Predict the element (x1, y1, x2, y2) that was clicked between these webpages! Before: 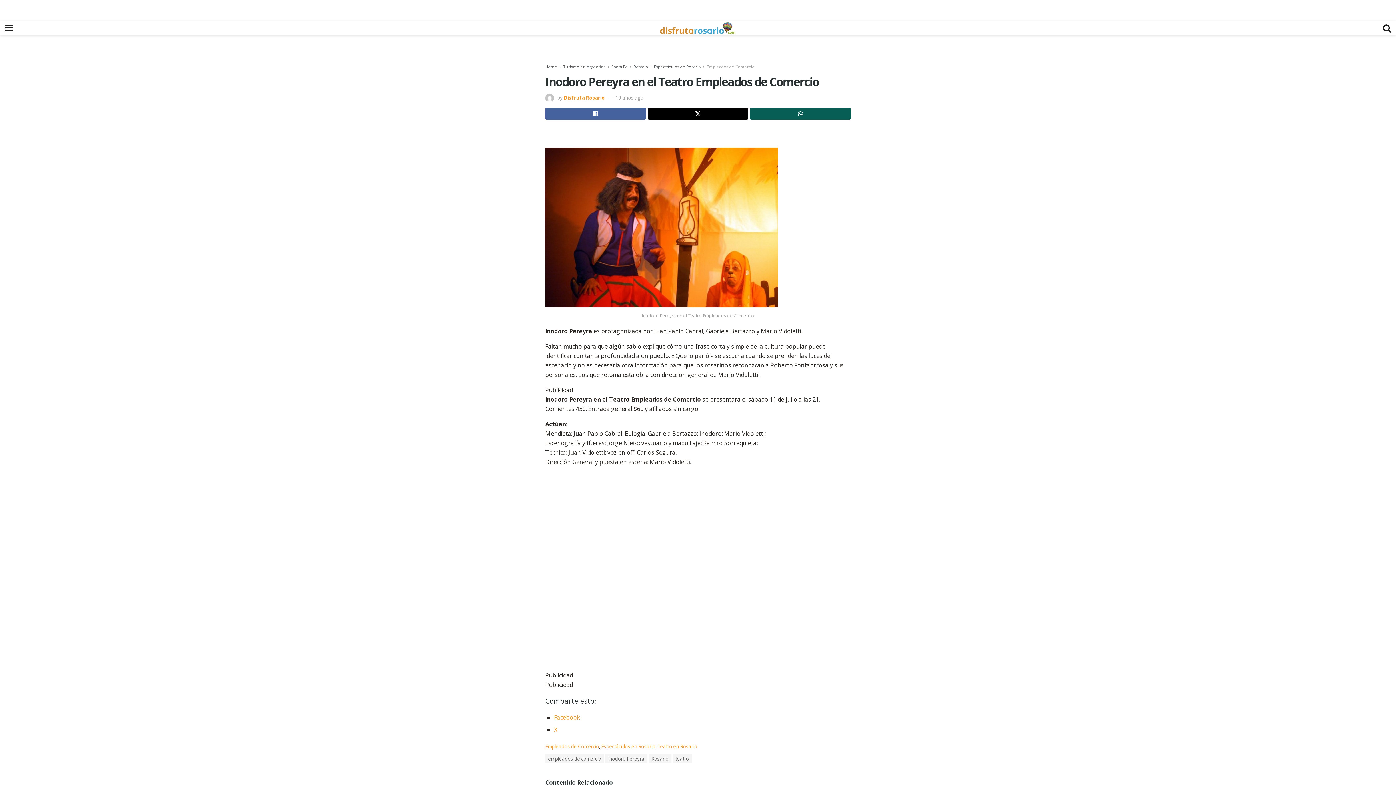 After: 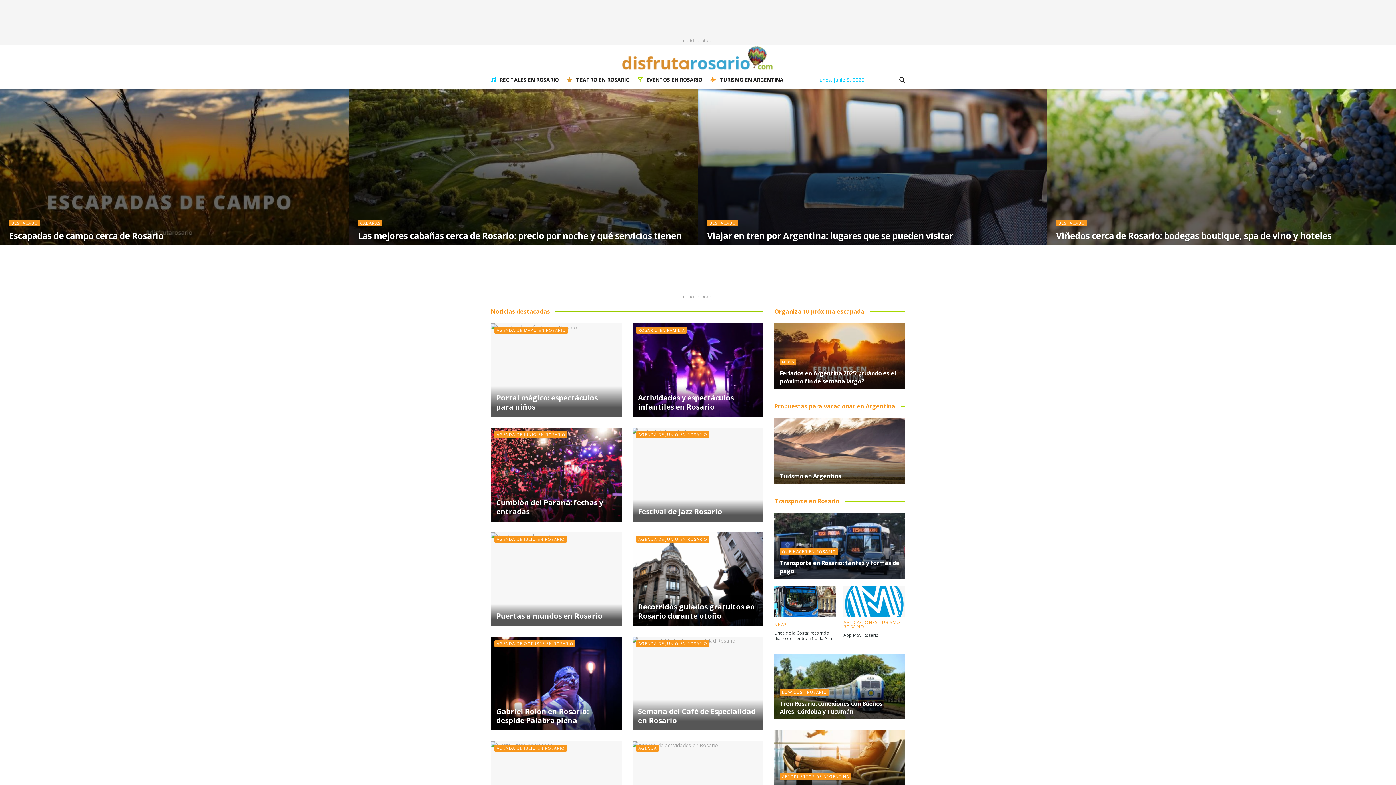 Action: label: Home bbox: (545, 64, 557, 69)